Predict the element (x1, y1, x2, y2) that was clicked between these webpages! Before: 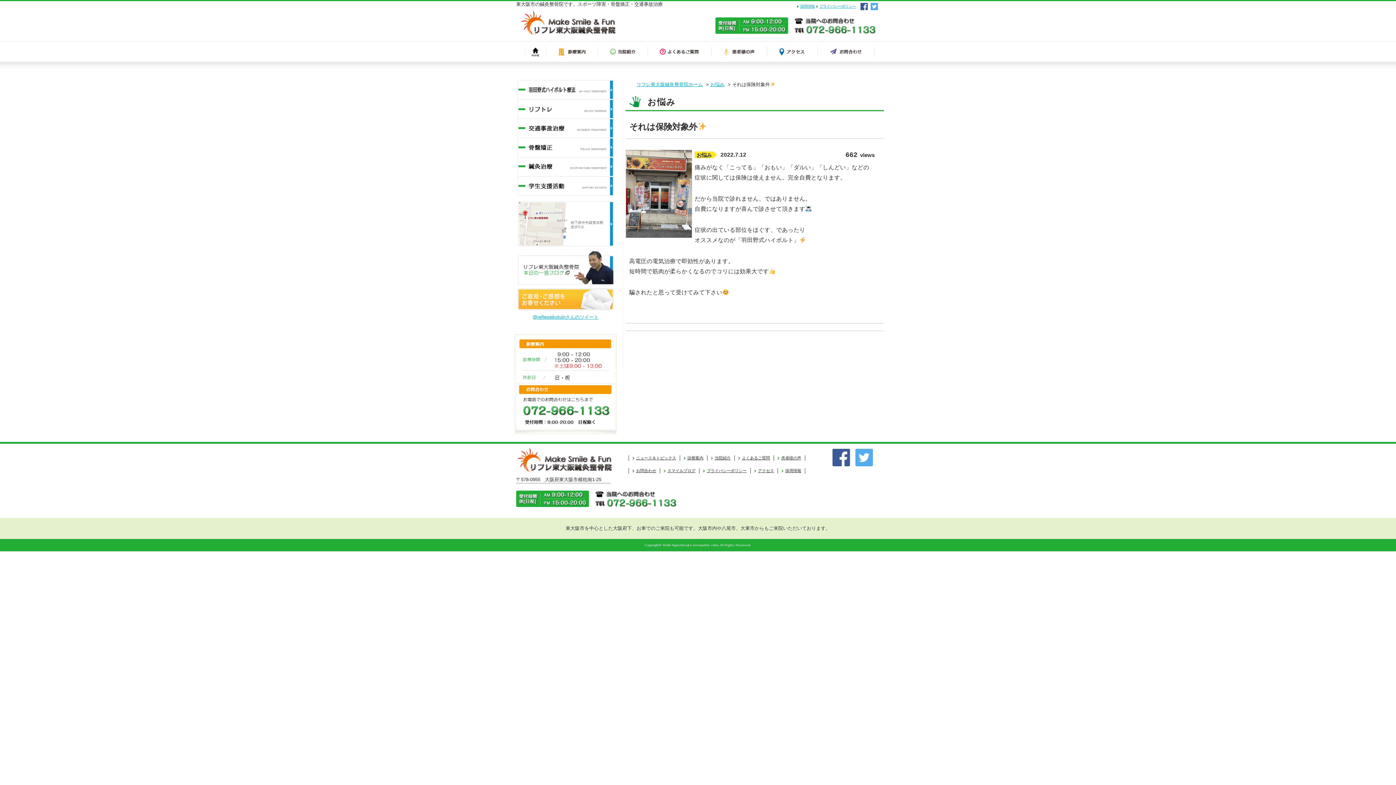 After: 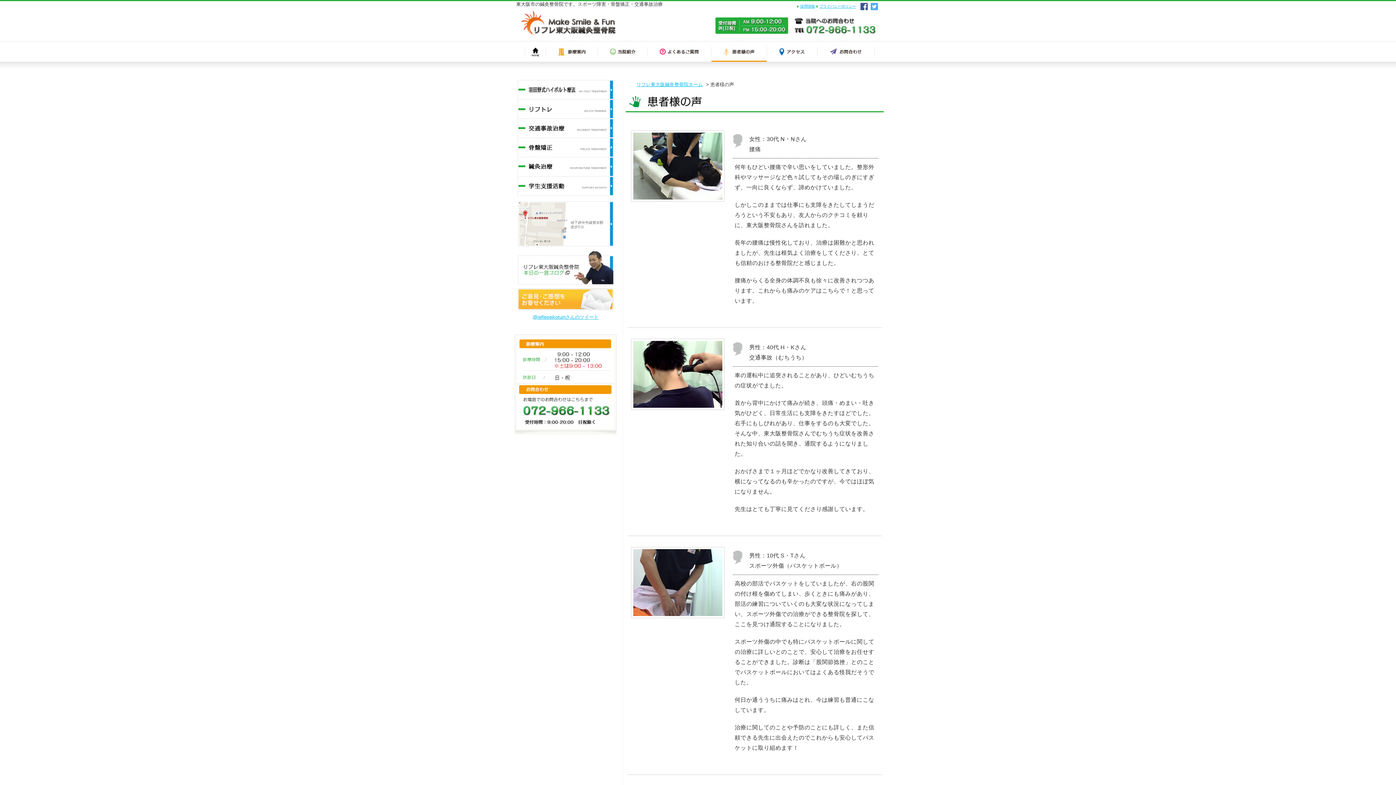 Action: label: 患者様の声 bbox: (773, 455, 805, 461)